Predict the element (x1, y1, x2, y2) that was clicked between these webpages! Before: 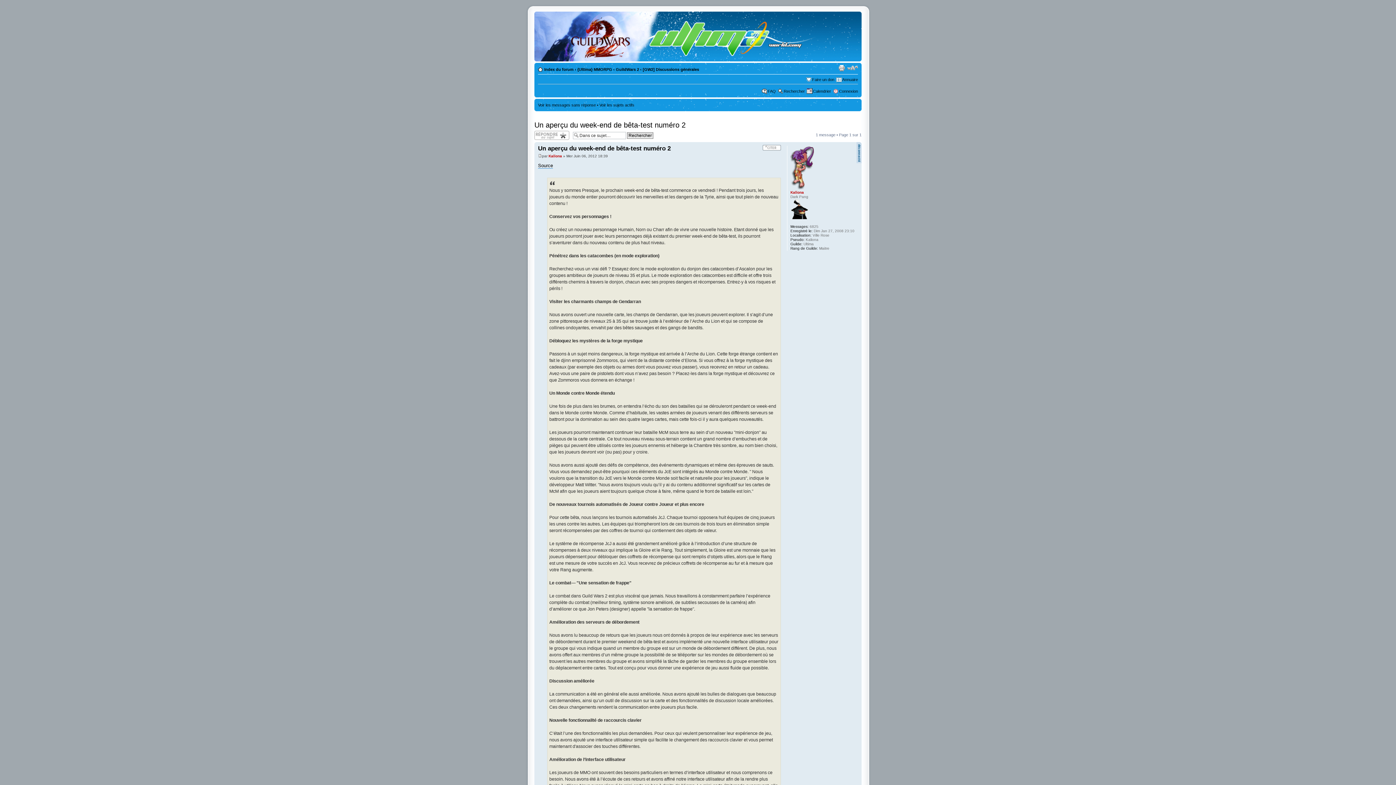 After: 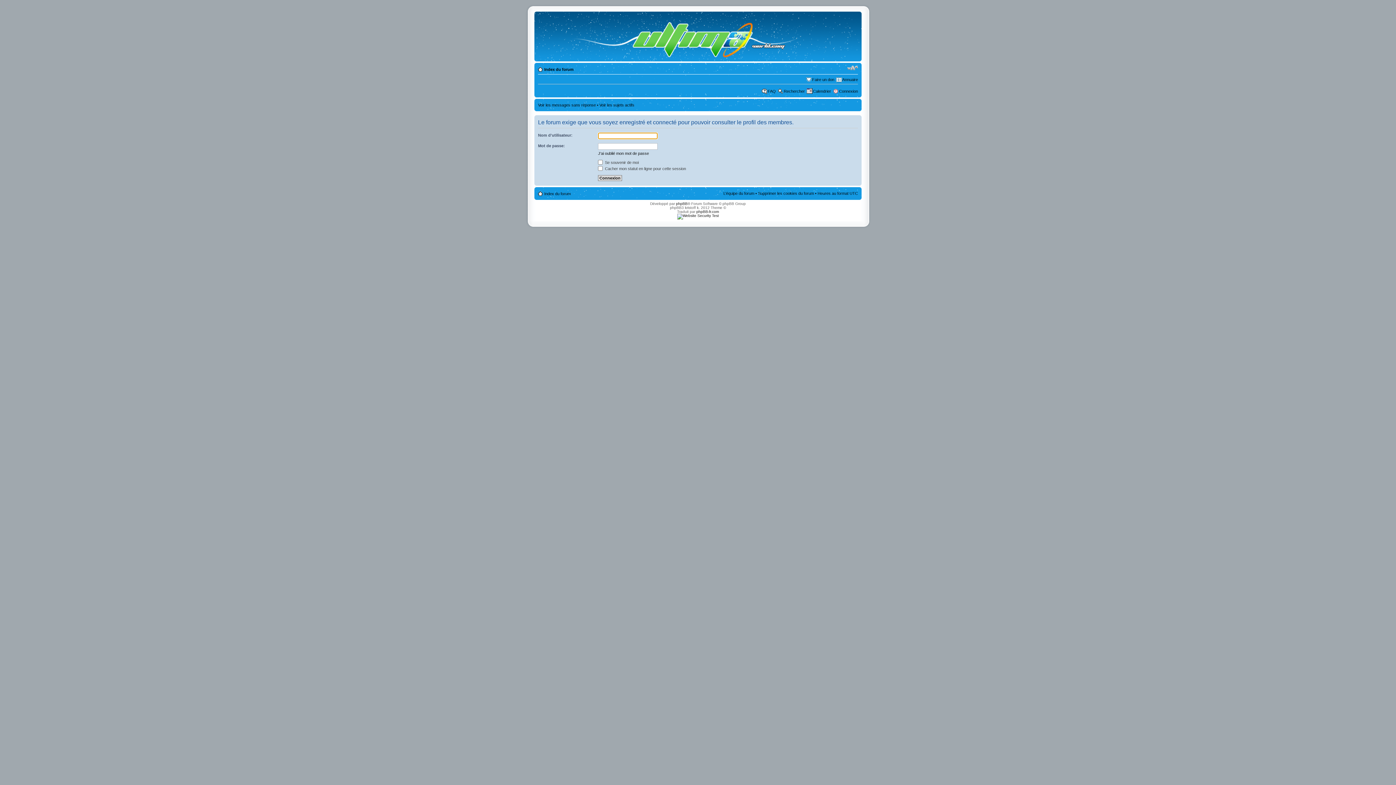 Action: label: Kaliona bbox: (548, 154, 562, 158)